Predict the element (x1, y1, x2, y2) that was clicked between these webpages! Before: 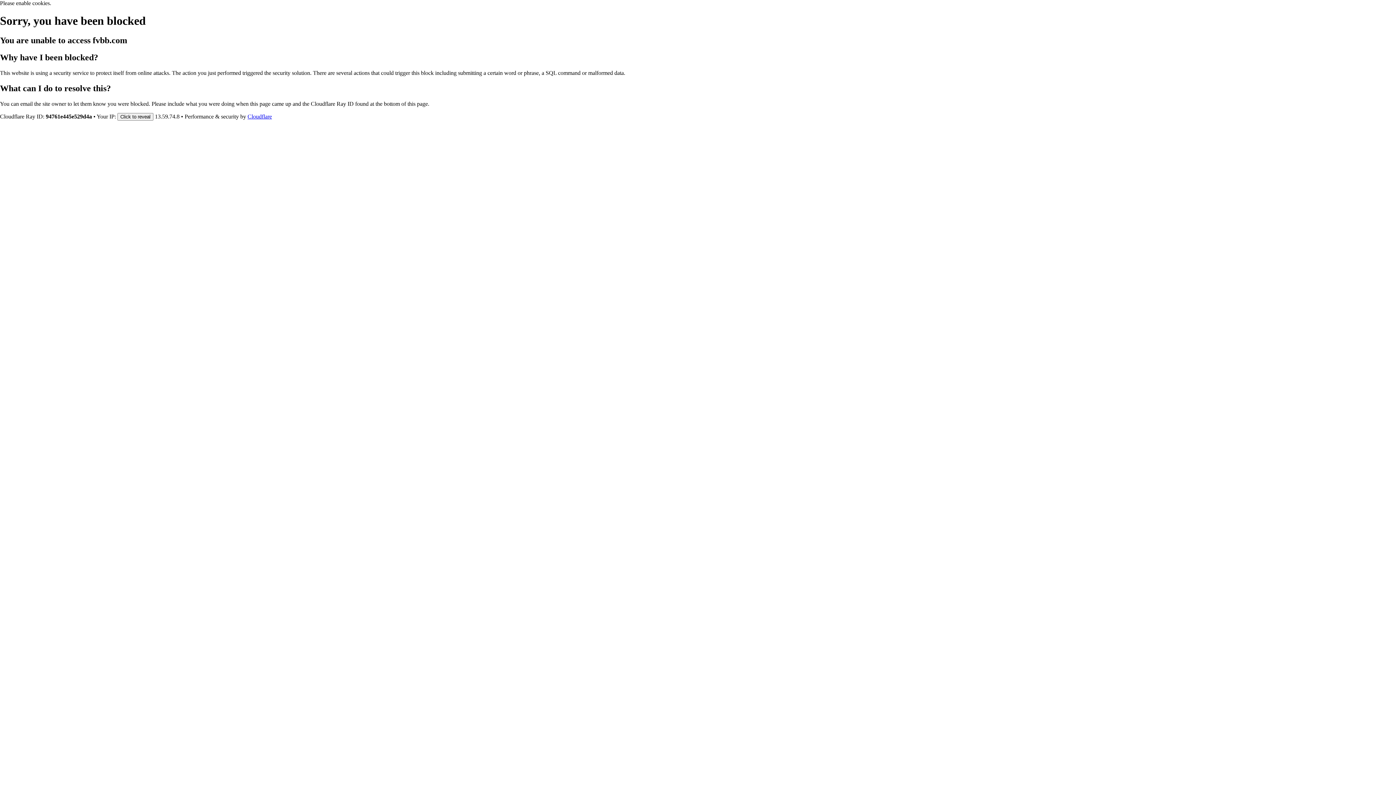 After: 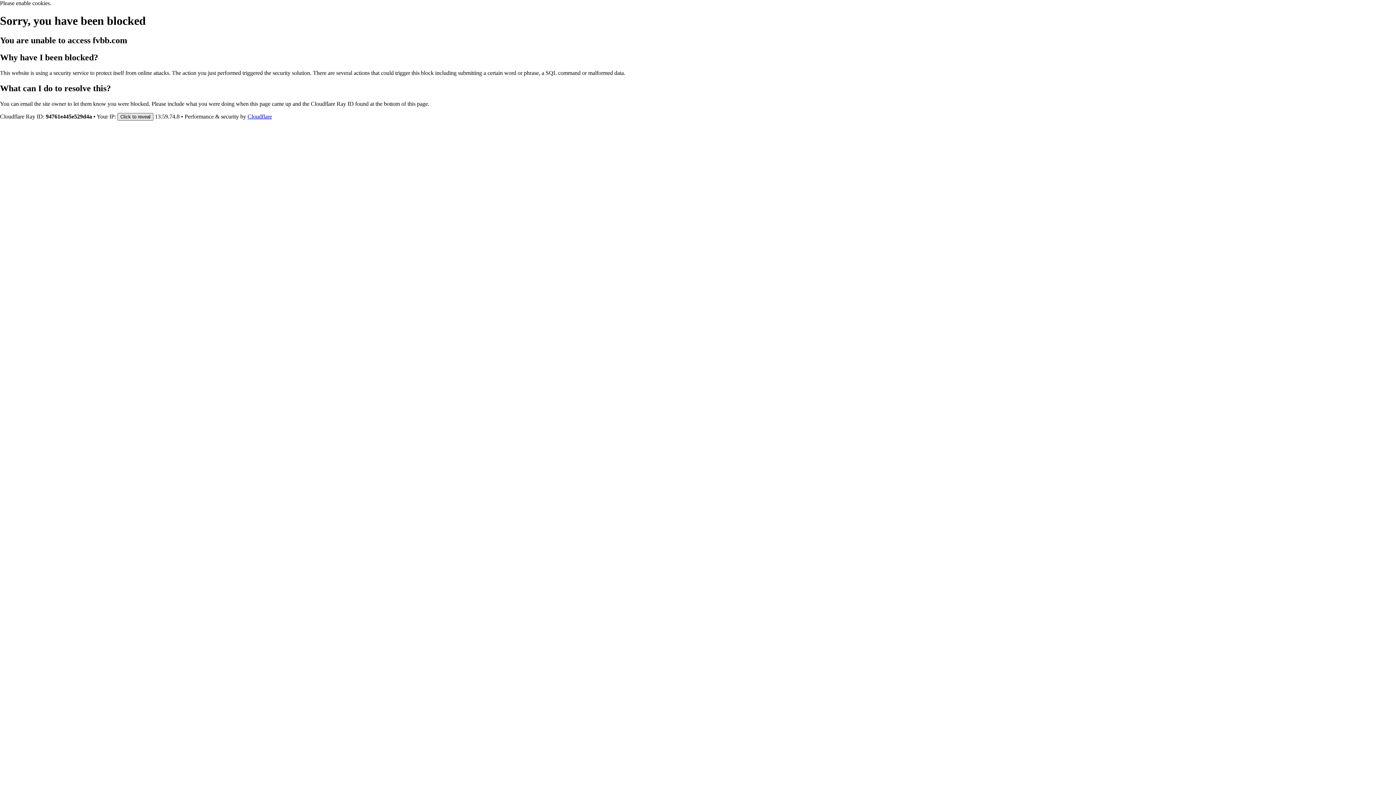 Action: label: Click to reveal bbox: (117, 112, 153, 120)